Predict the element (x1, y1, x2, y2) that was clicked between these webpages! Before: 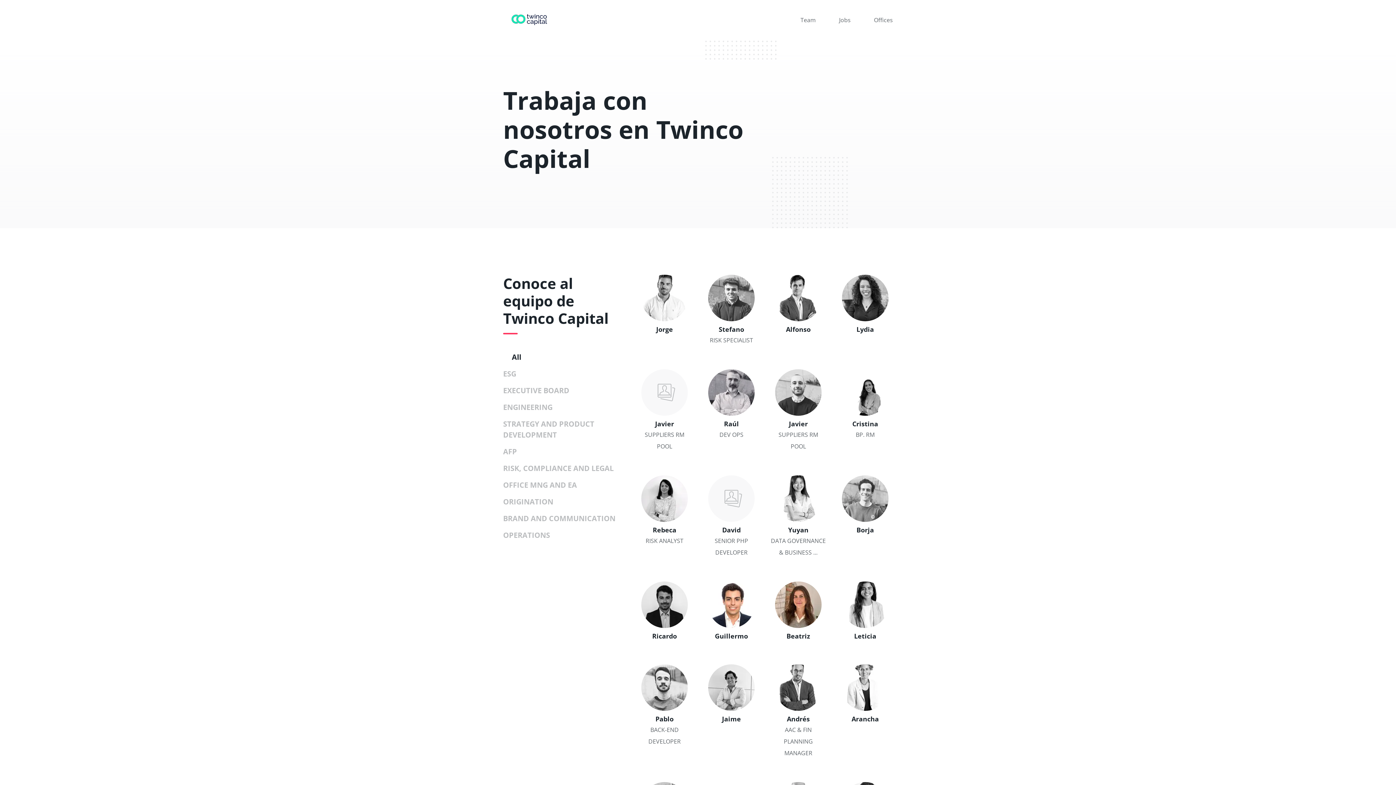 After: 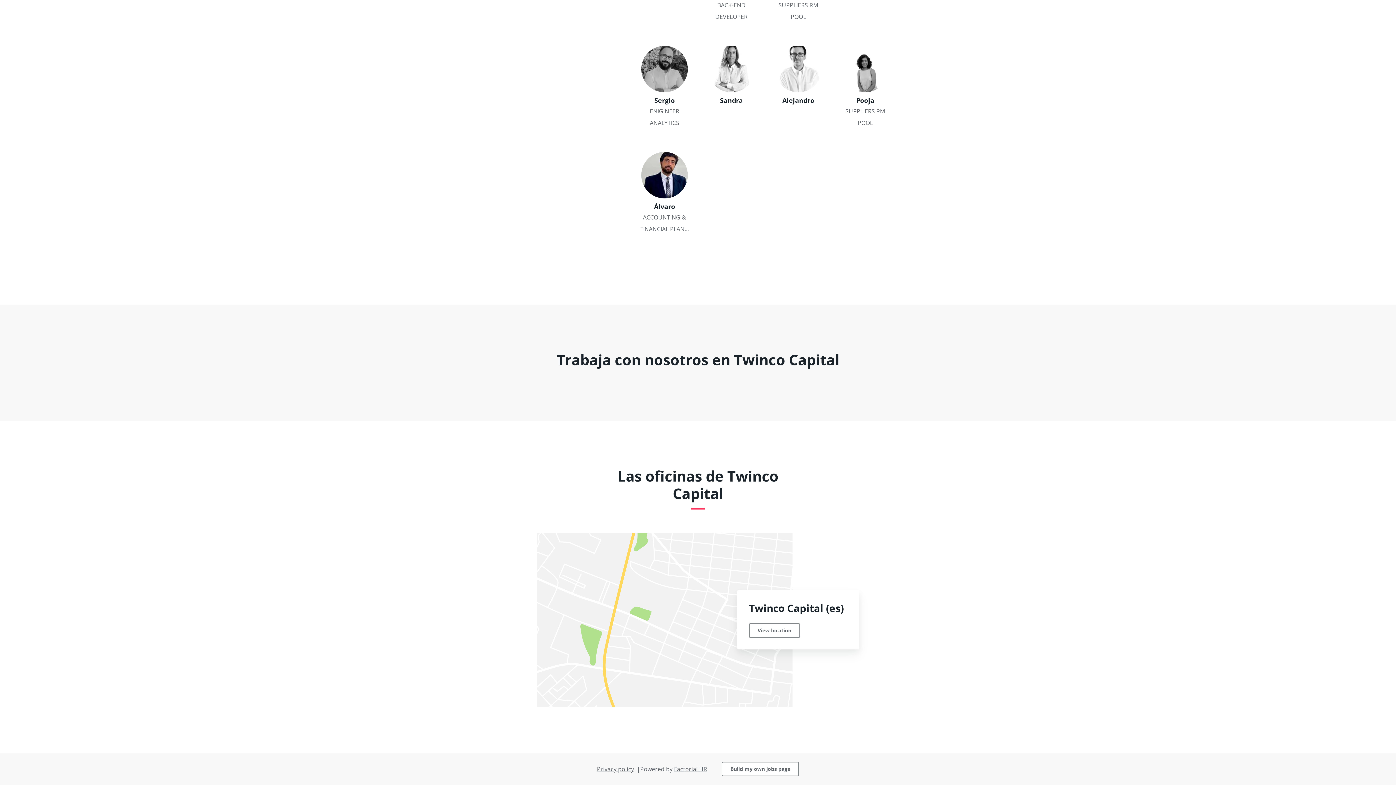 Action: label: Jobs bbox: (839, 16, 850, 24)